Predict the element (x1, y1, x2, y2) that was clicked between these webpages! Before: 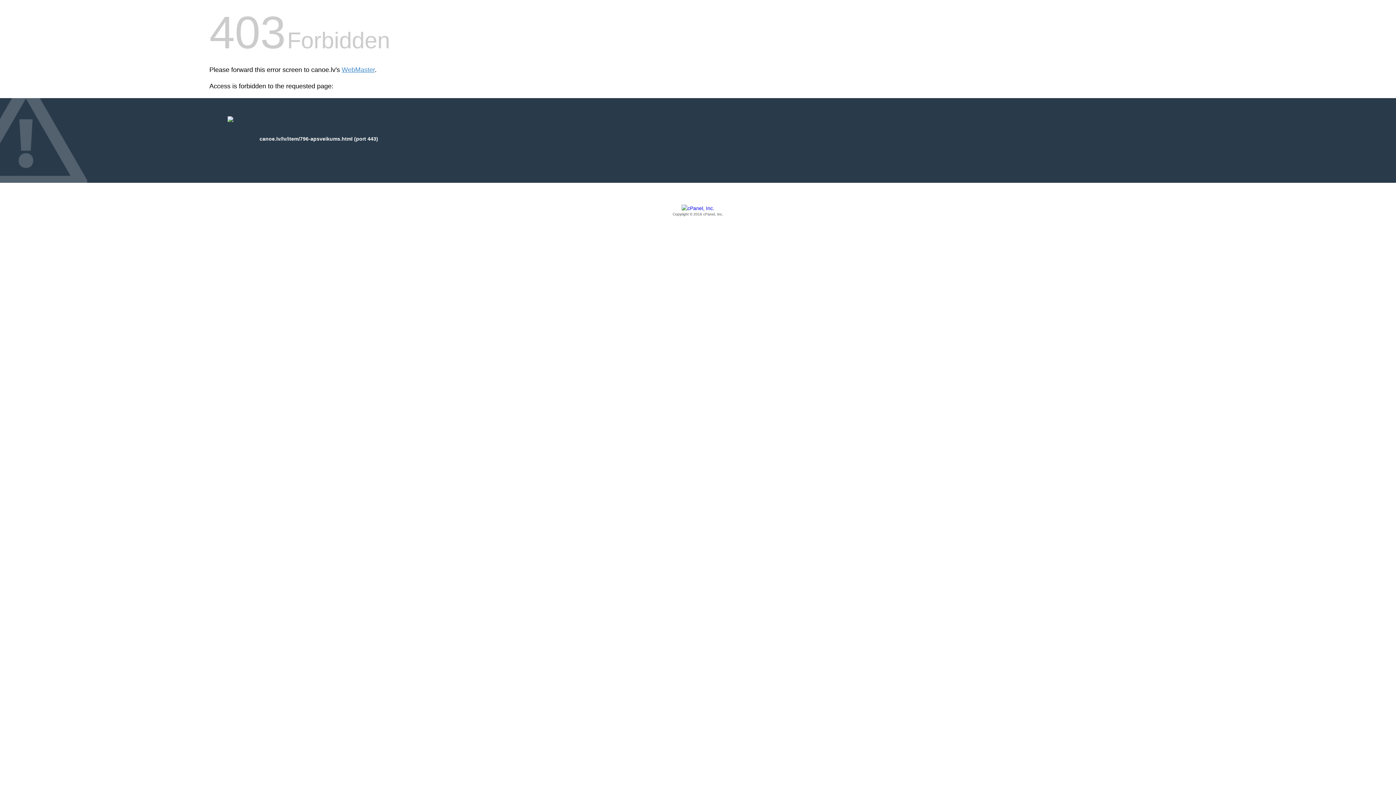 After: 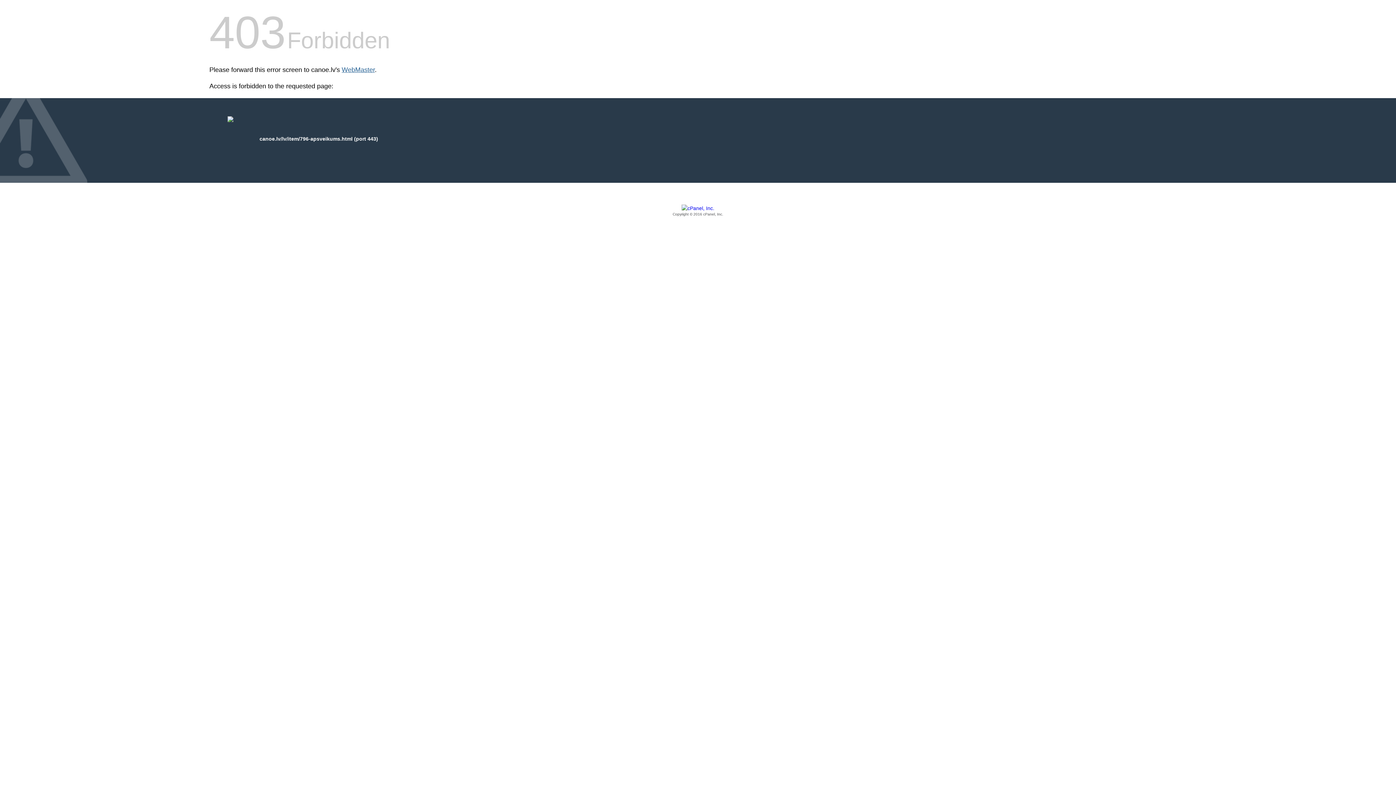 Action: bbox: (341, 66, 374, 73) label: WebMaster